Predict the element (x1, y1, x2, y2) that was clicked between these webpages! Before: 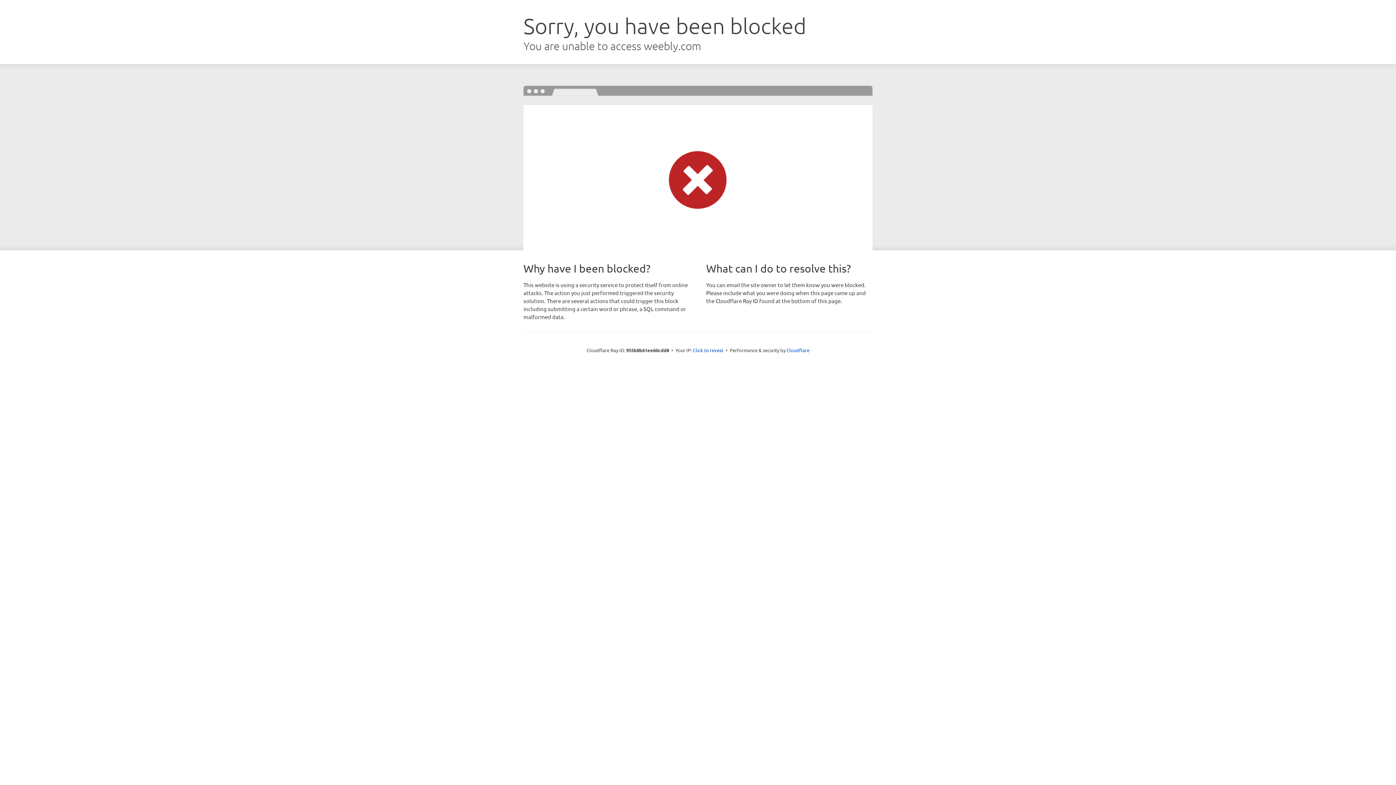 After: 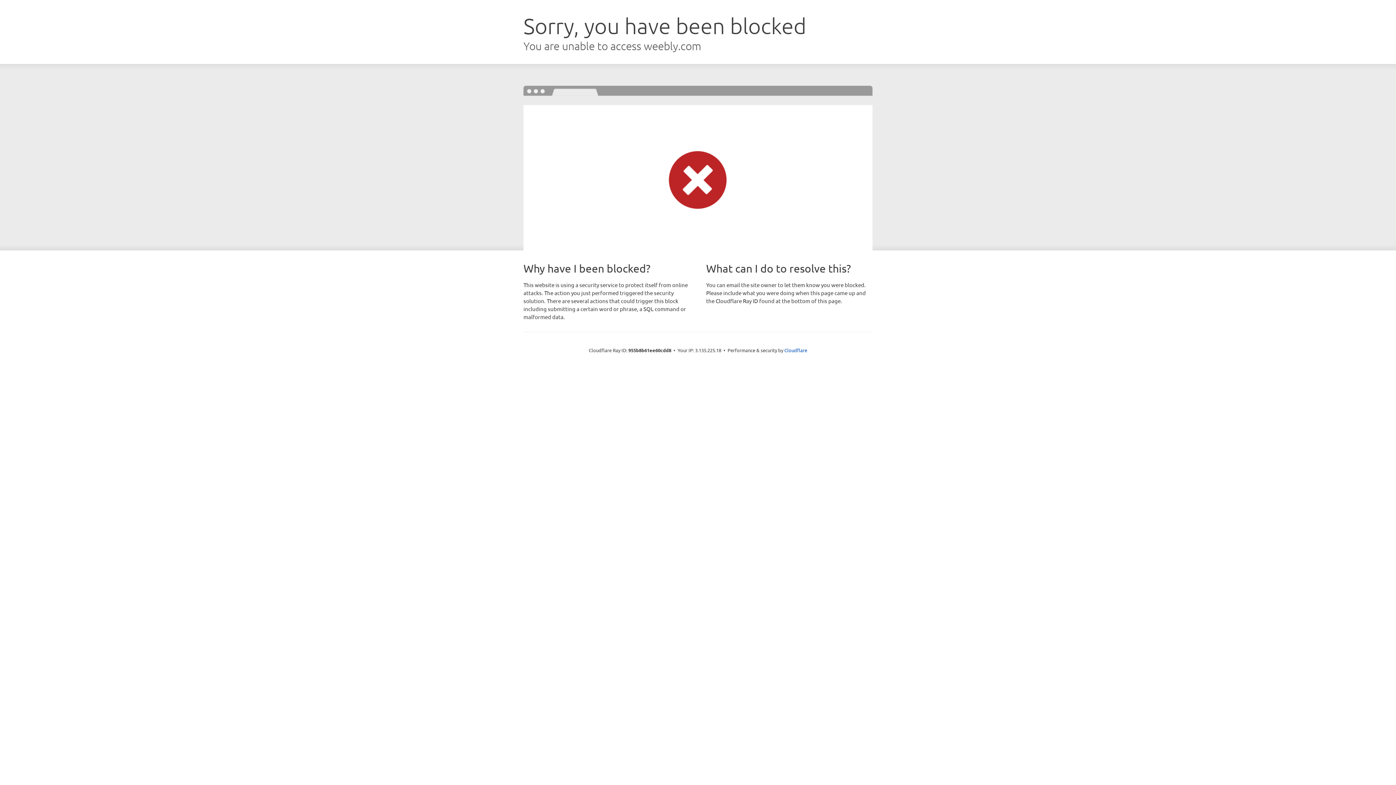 Action: label: Click to reveal bbox: (693, 346, 723, 353)